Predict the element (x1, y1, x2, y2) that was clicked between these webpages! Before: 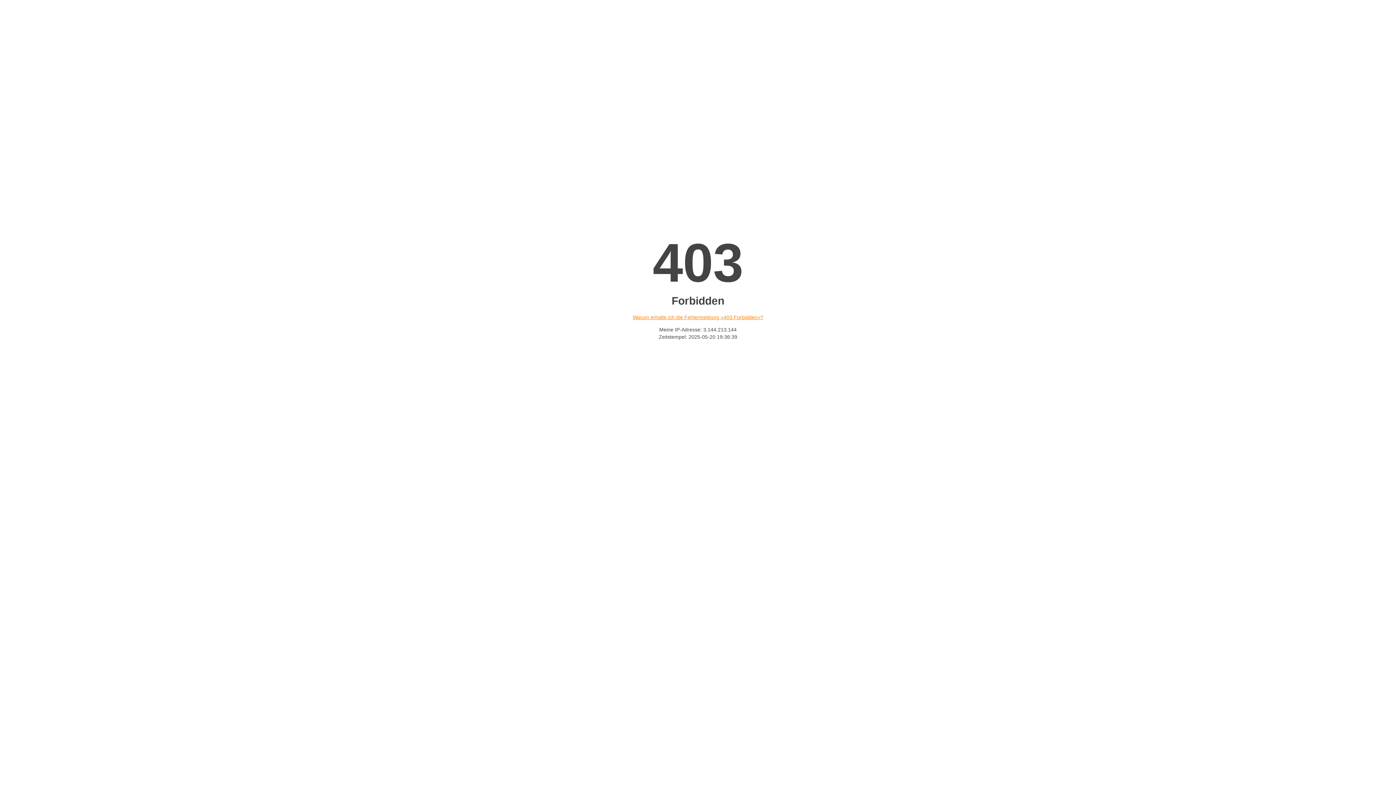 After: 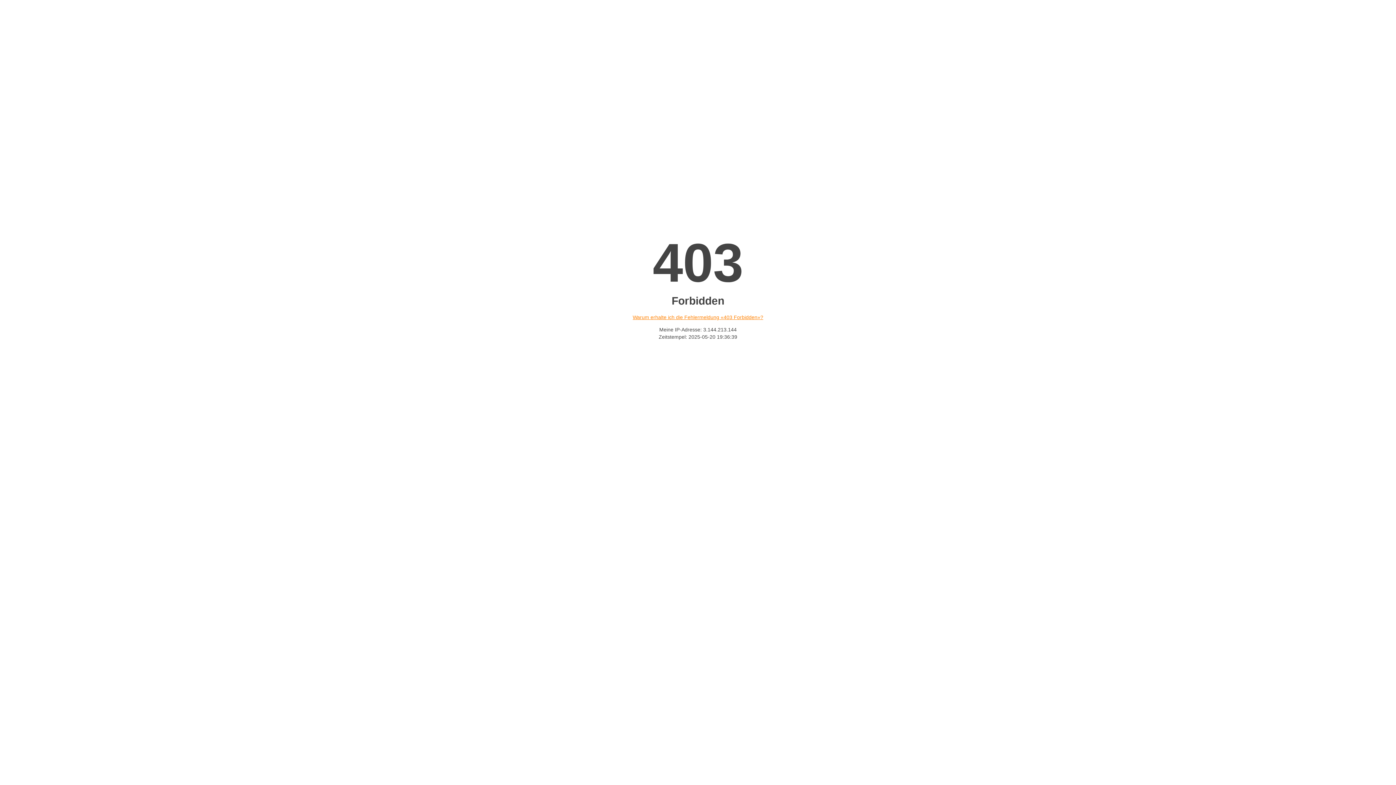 Action: bbox: (632, 314, 763, 320) label: Warum erhalte ich die Fehlermeldung «403 Forbidden»?